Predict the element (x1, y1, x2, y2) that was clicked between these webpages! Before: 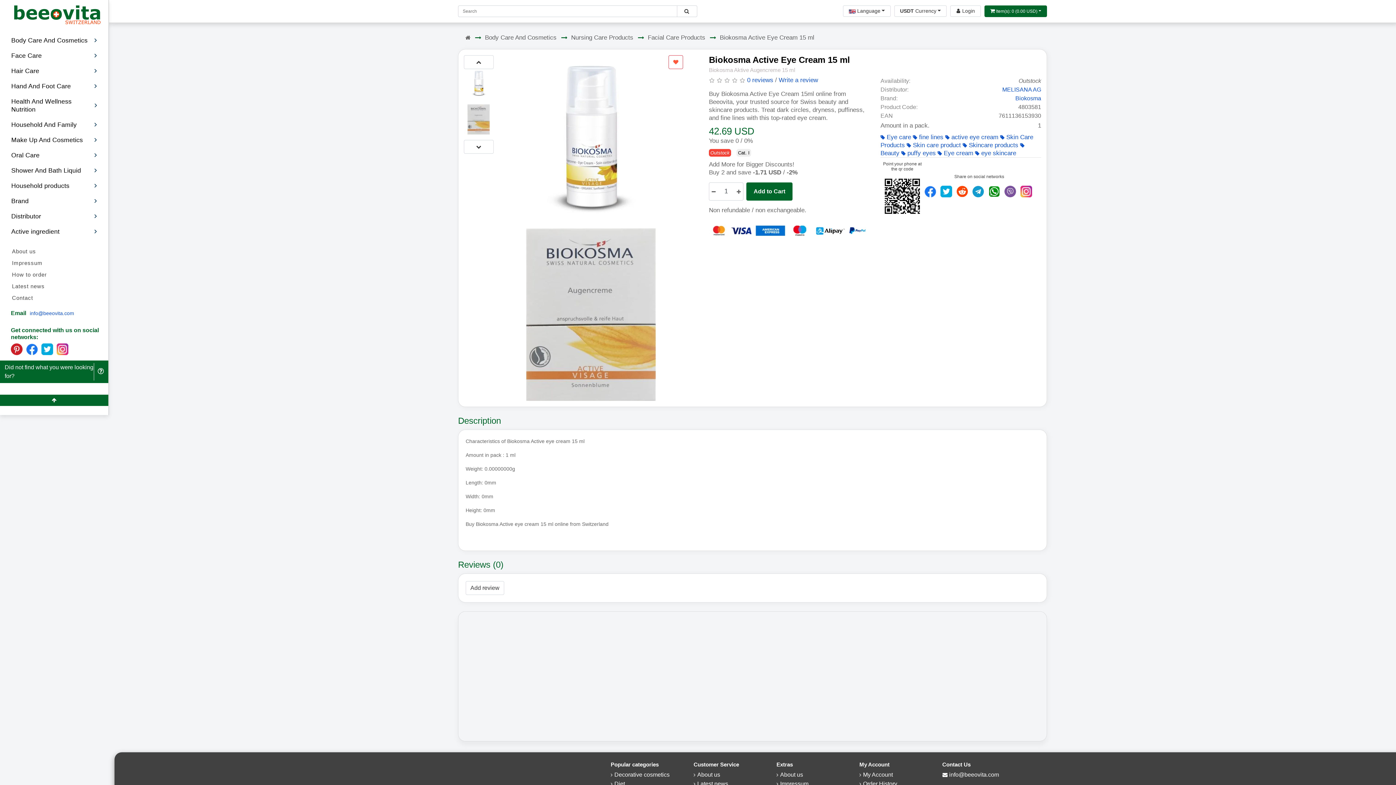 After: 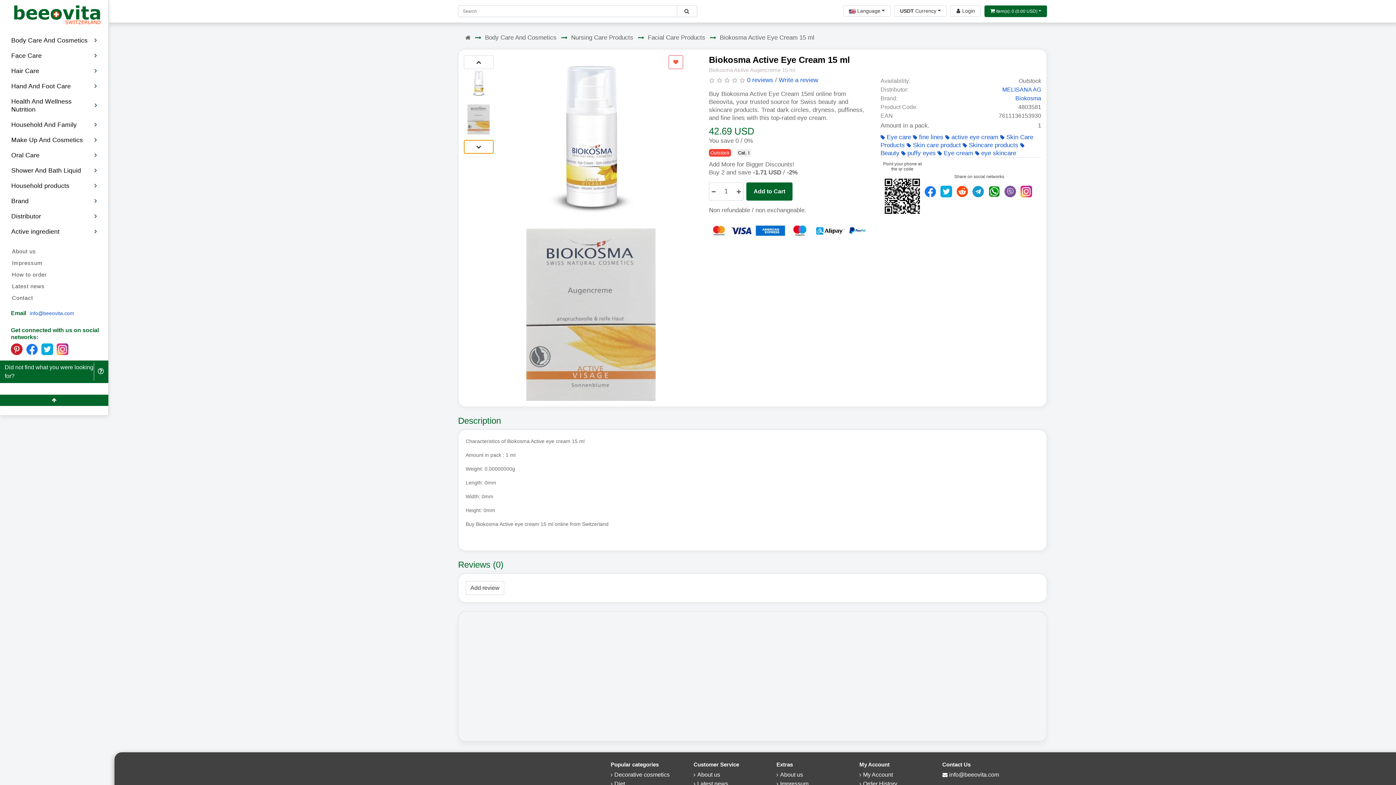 Action: bbox: (464, 139, 493, 153)